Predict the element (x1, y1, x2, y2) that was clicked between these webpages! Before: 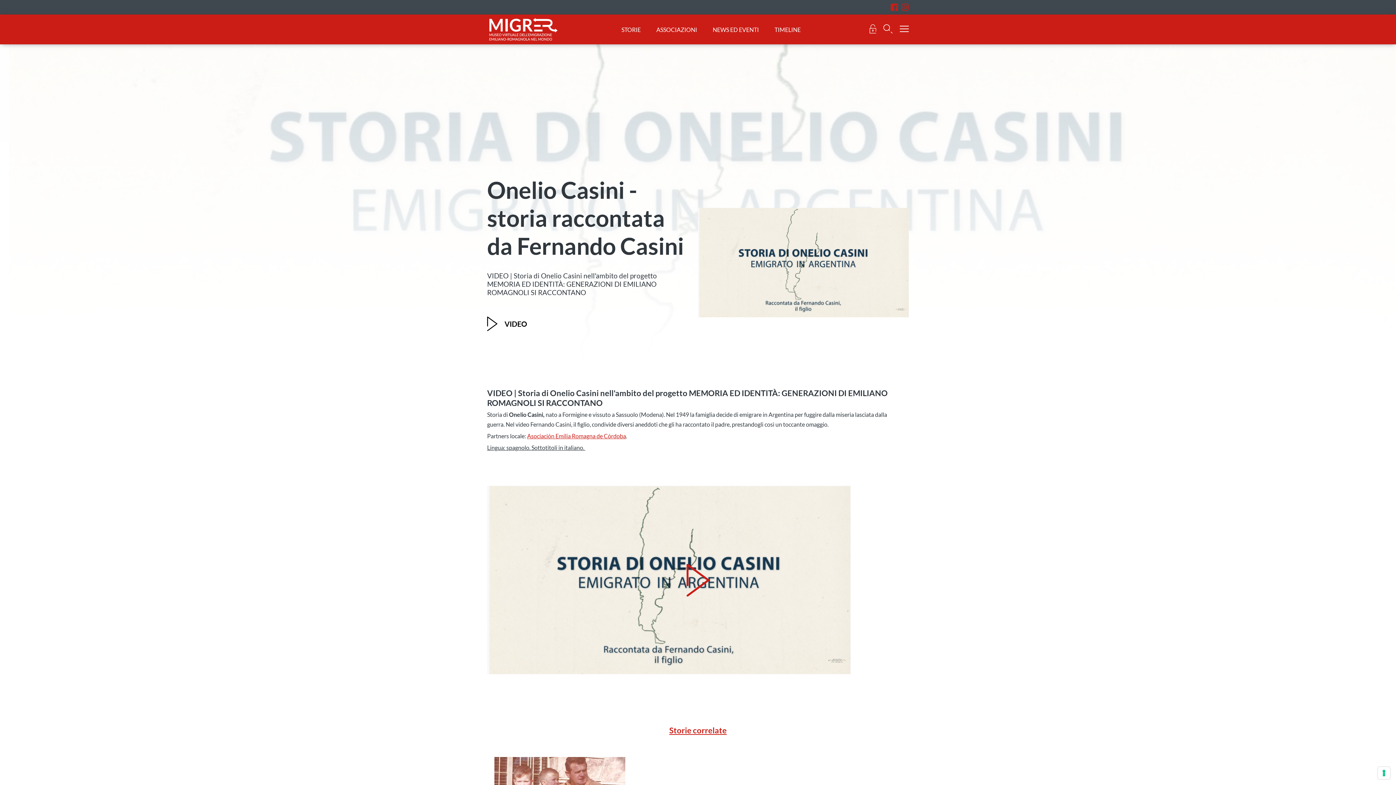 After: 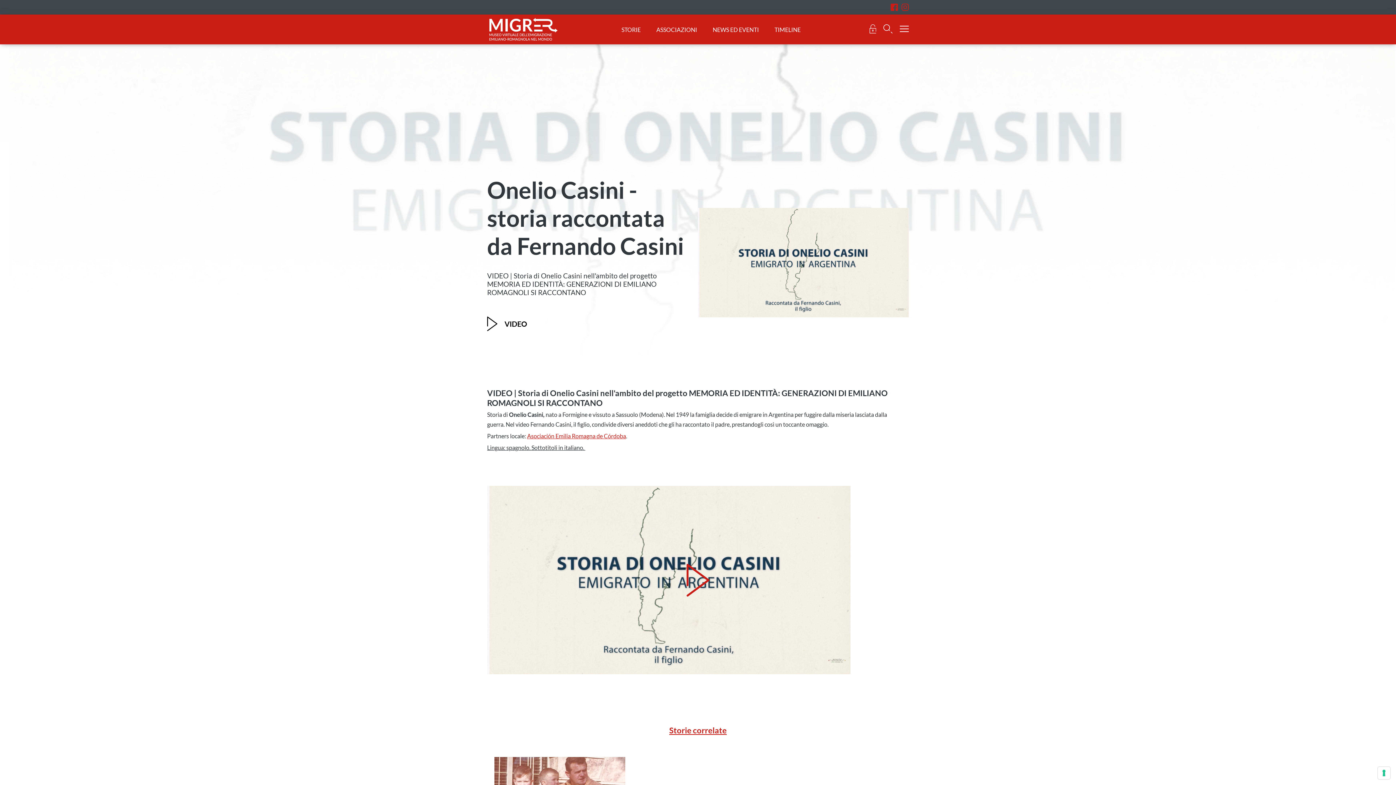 Action: label: Asociación Emilia Romagna de Córdoba bbox: (527, 432, 626, 439)